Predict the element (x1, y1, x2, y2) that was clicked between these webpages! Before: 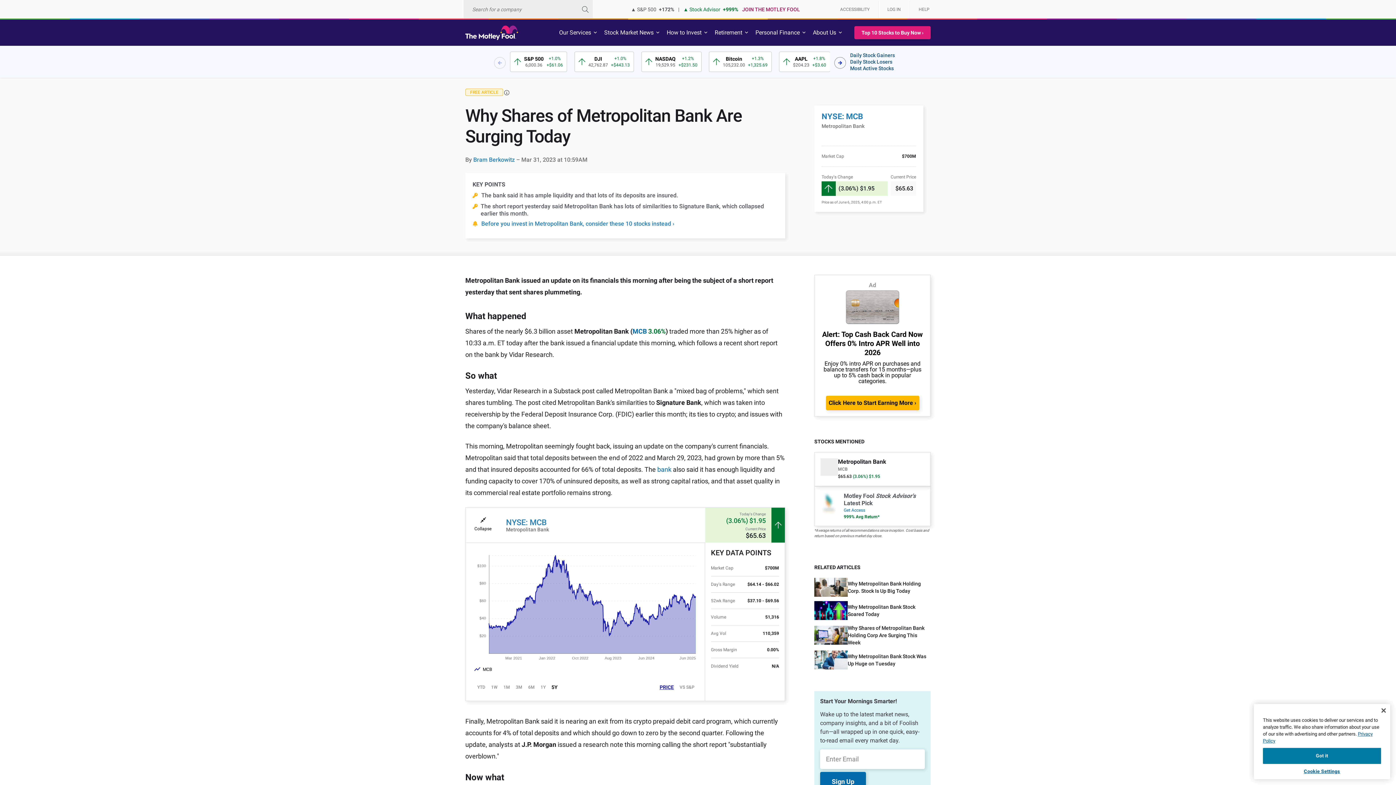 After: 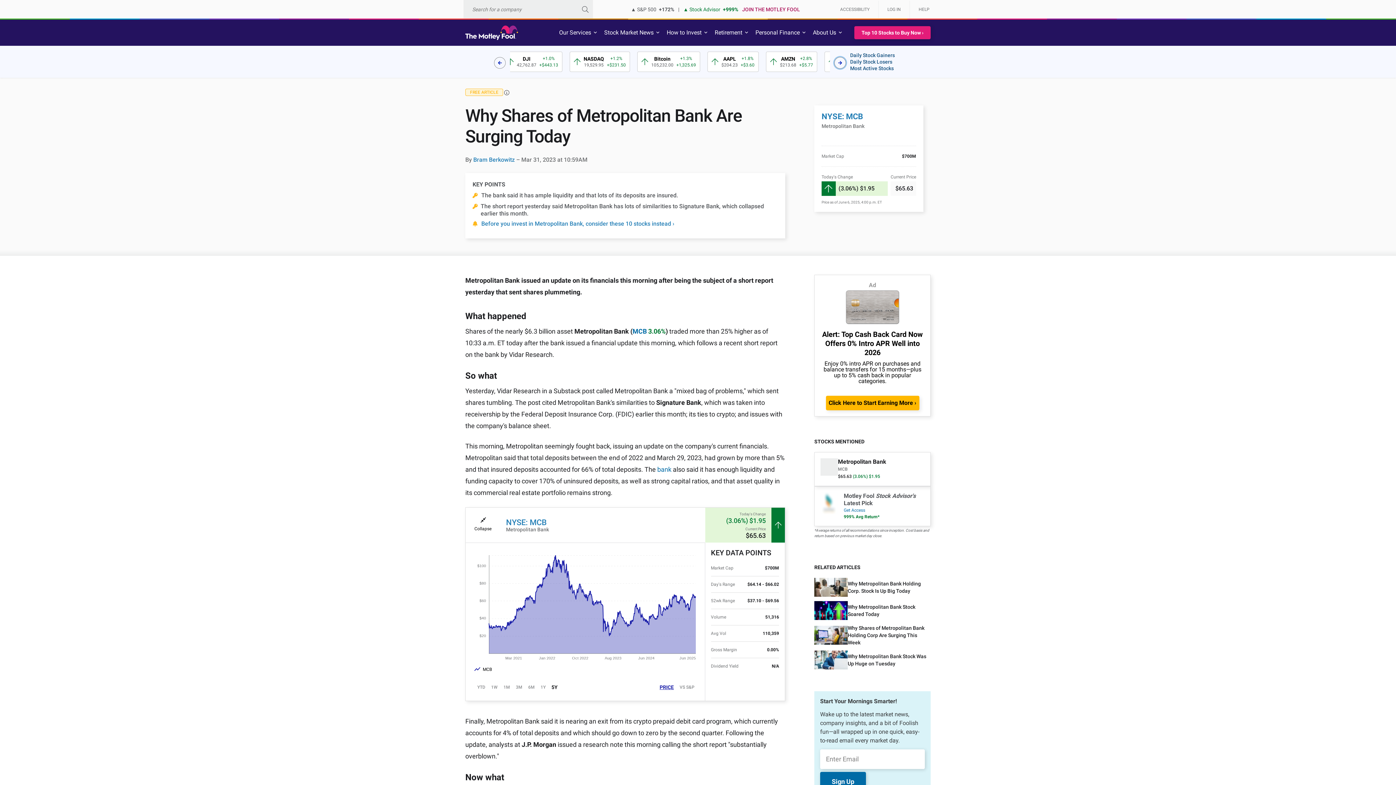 Action: bbox: (834, 57, 846, 68) label: Next slide